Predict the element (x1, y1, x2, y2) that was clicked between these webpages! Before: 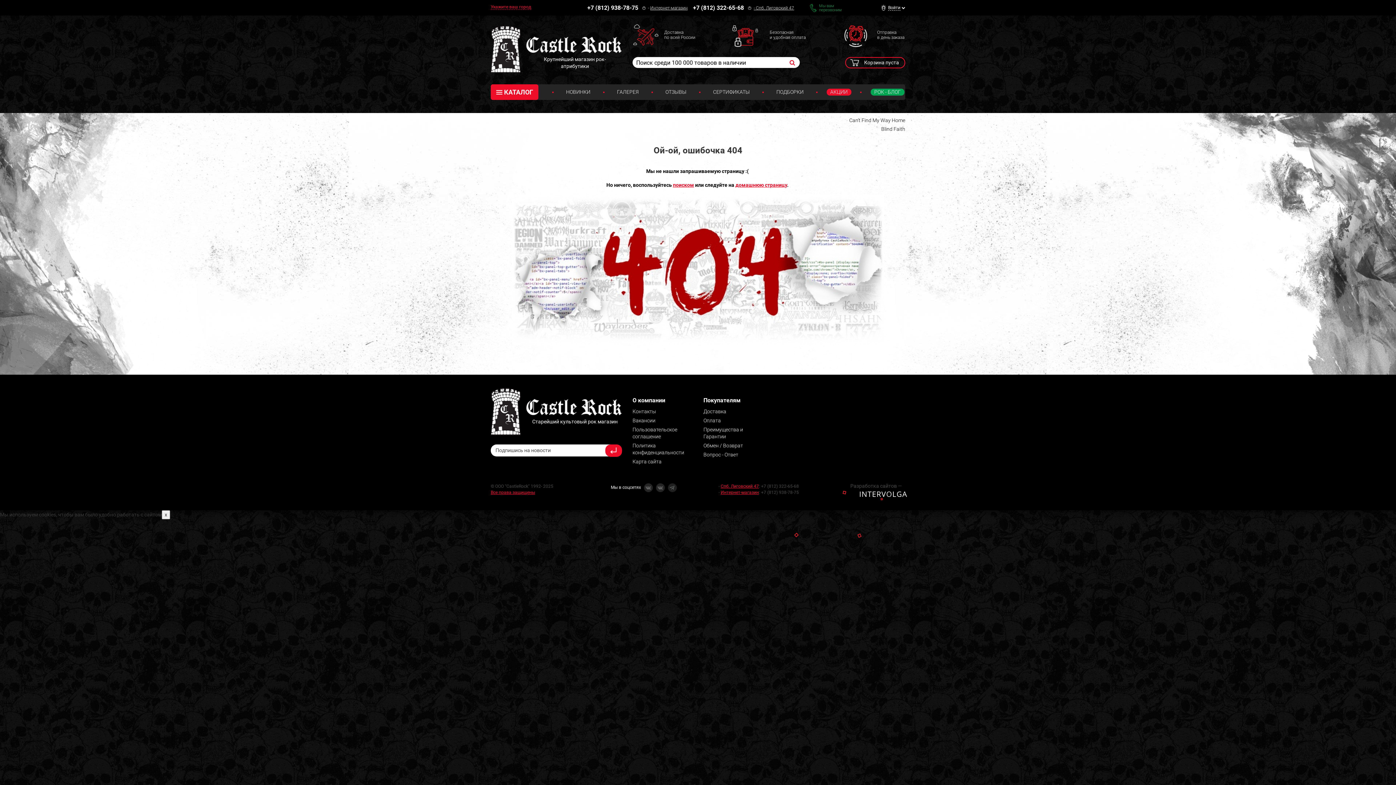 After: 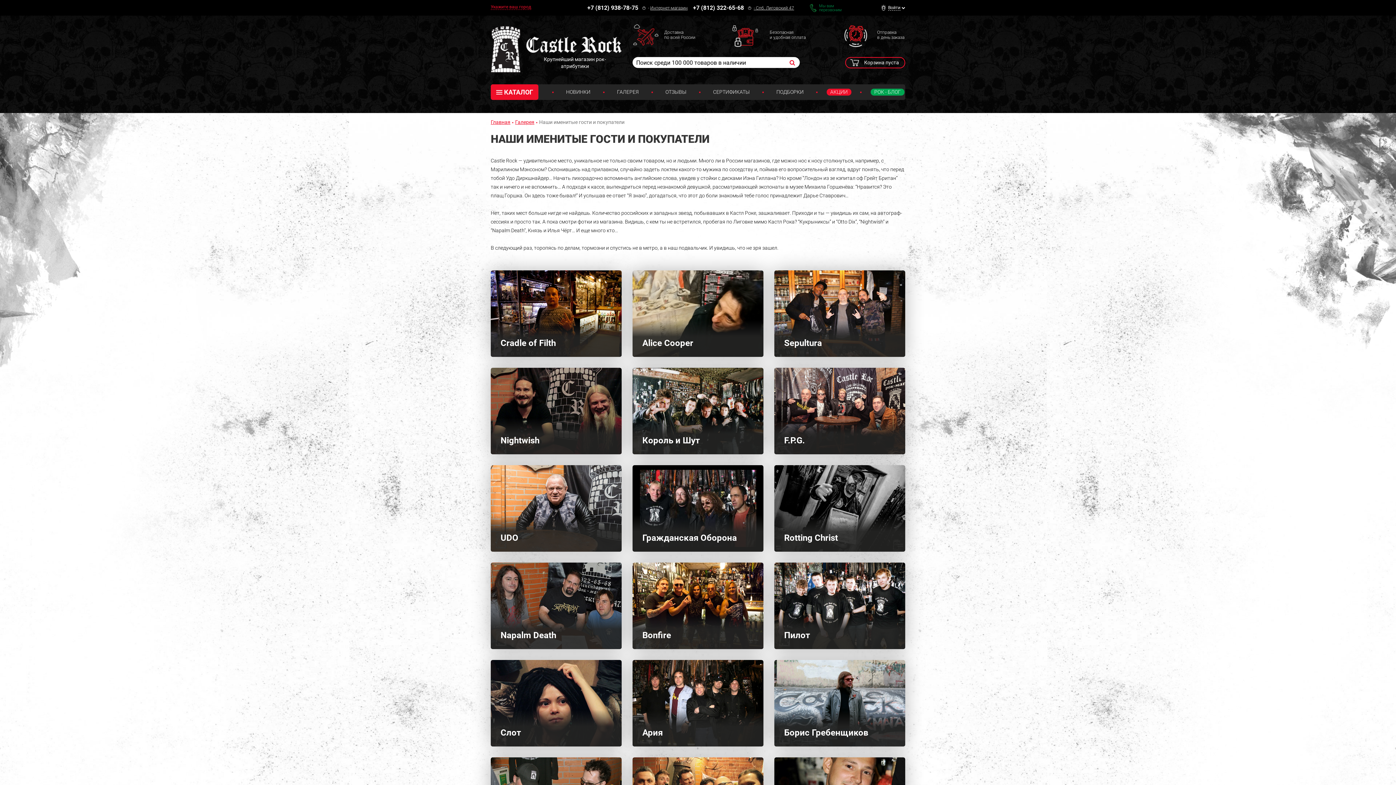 Action: label: ГАЛЕРЕЯ bbox: (613, 88, 642, 95)